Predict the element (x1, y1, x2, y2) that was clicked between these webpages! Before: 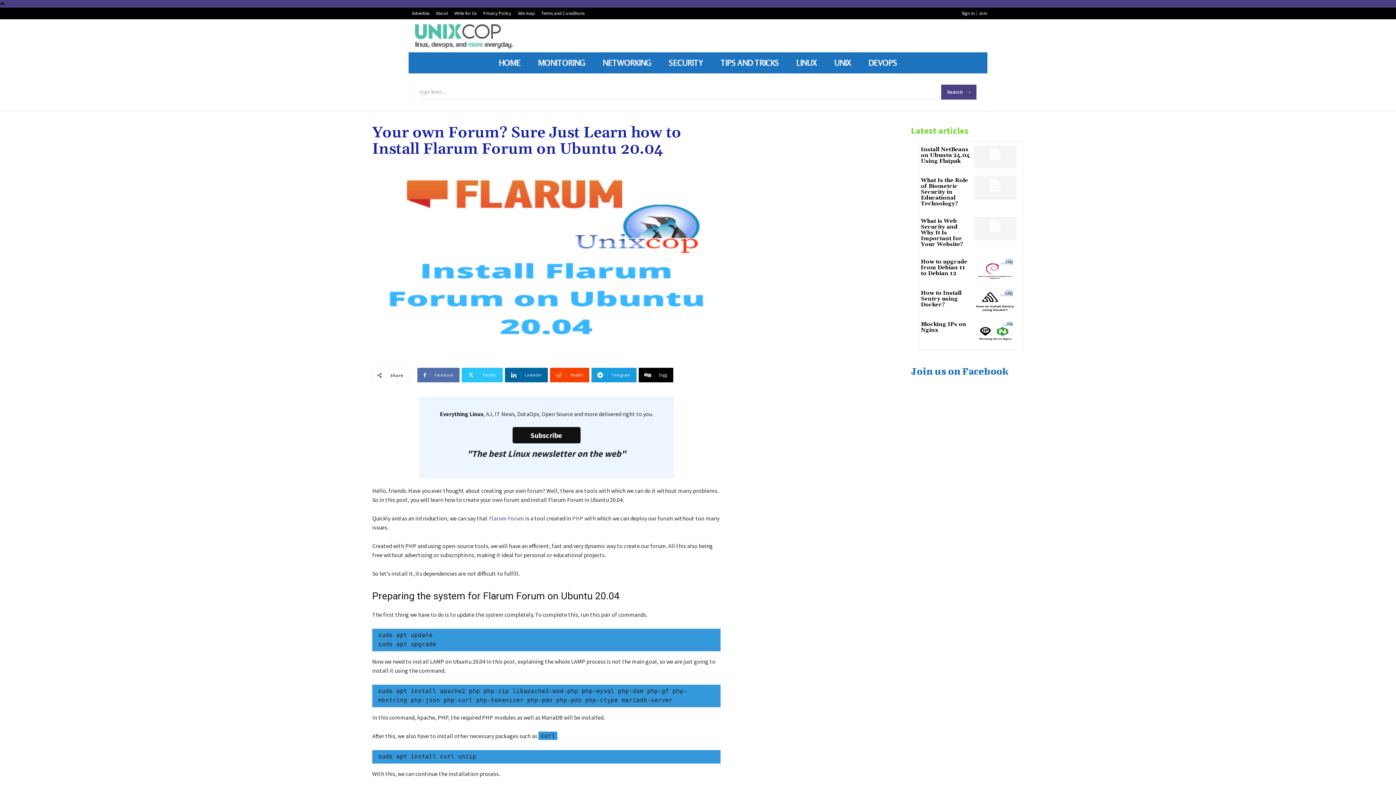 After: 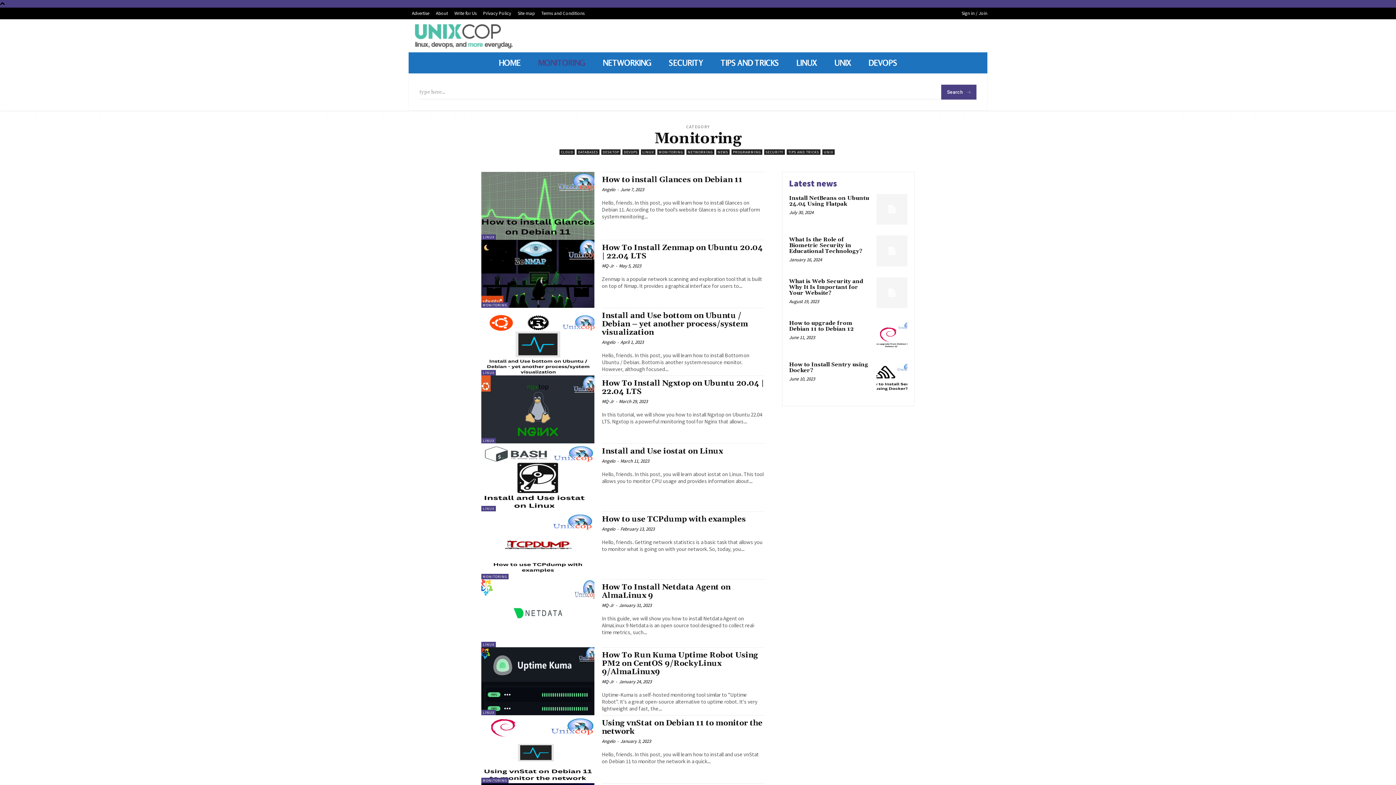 Action: label: MONITORING bbox: (529, 52, 594, 73)